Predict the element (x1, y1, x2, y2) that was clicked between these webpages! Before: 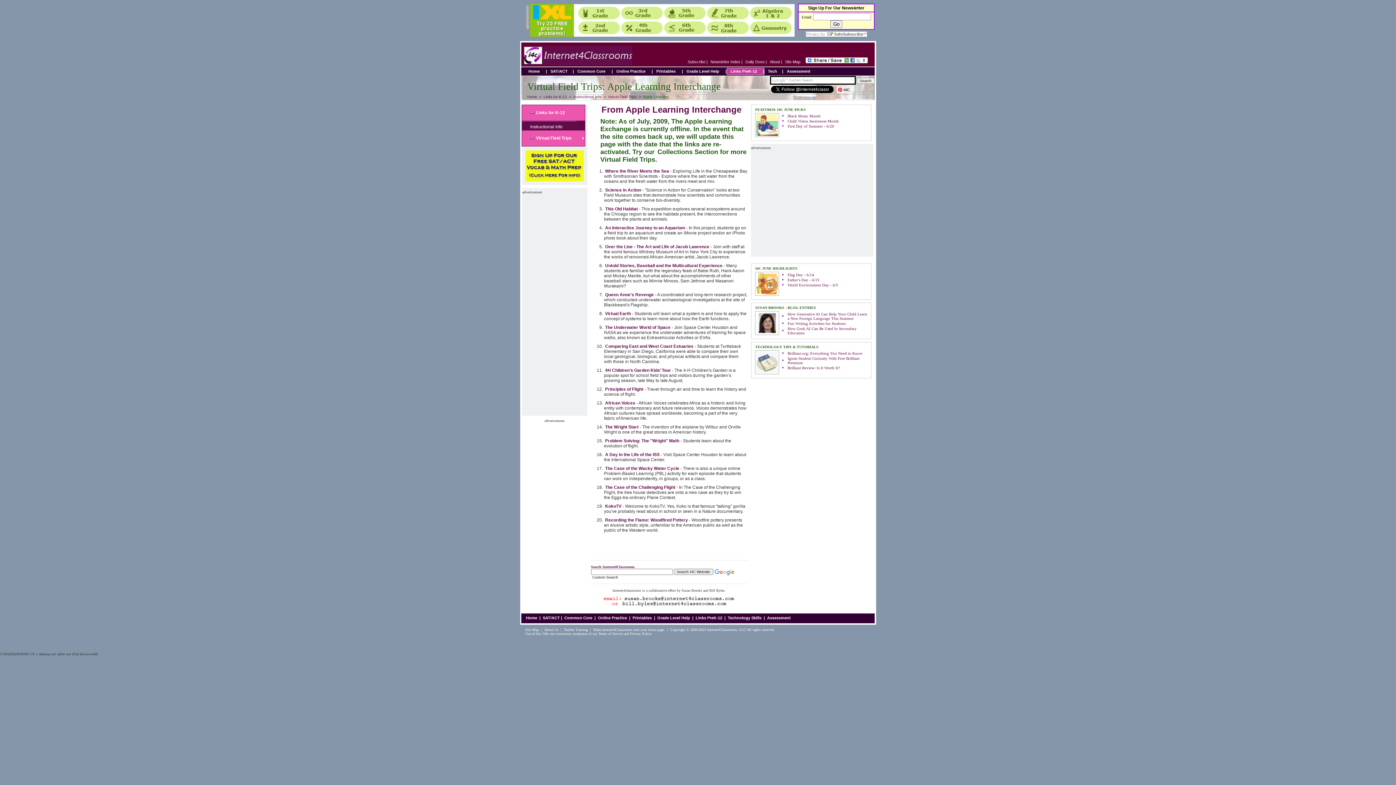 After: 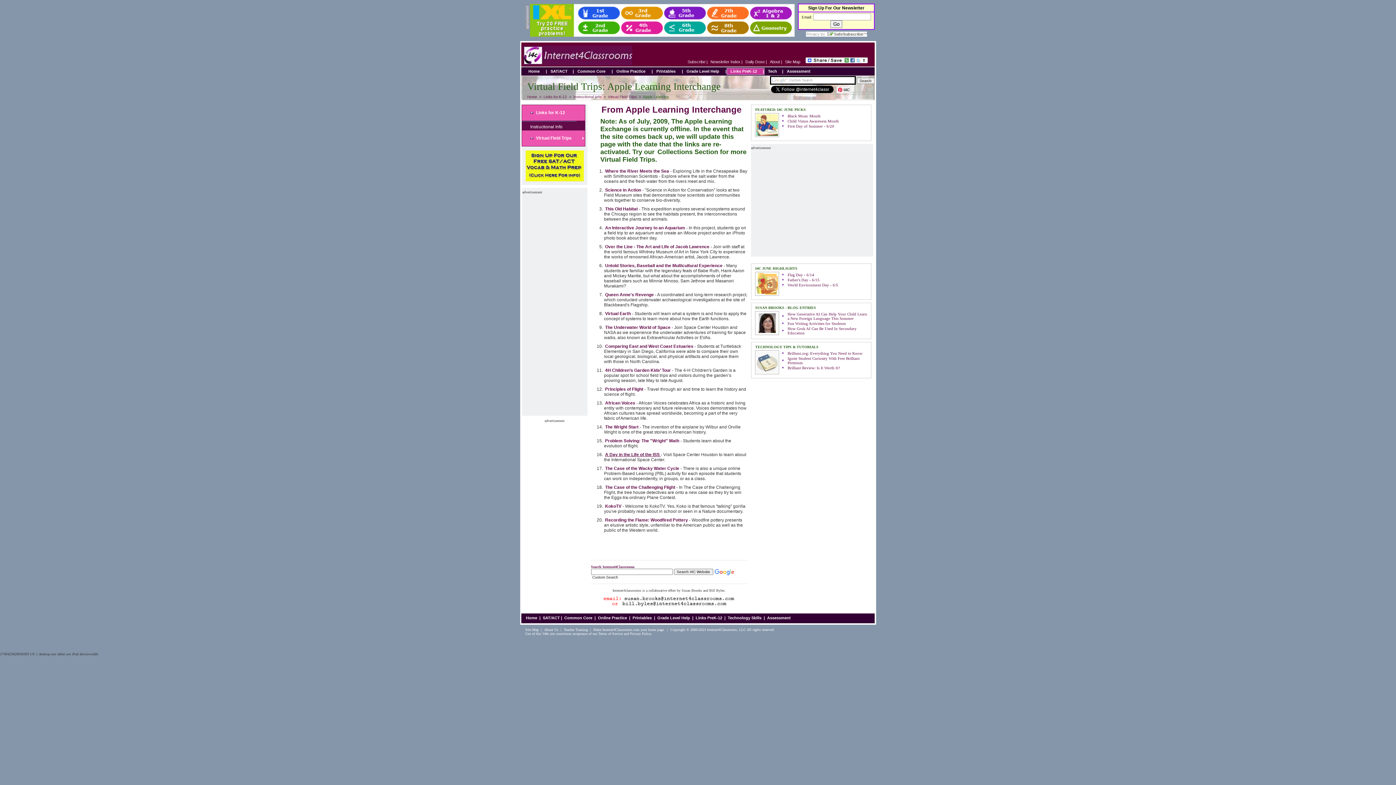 Action: label: A Day in the Life of the ISS  bbox: (605, 452, 660, 457)